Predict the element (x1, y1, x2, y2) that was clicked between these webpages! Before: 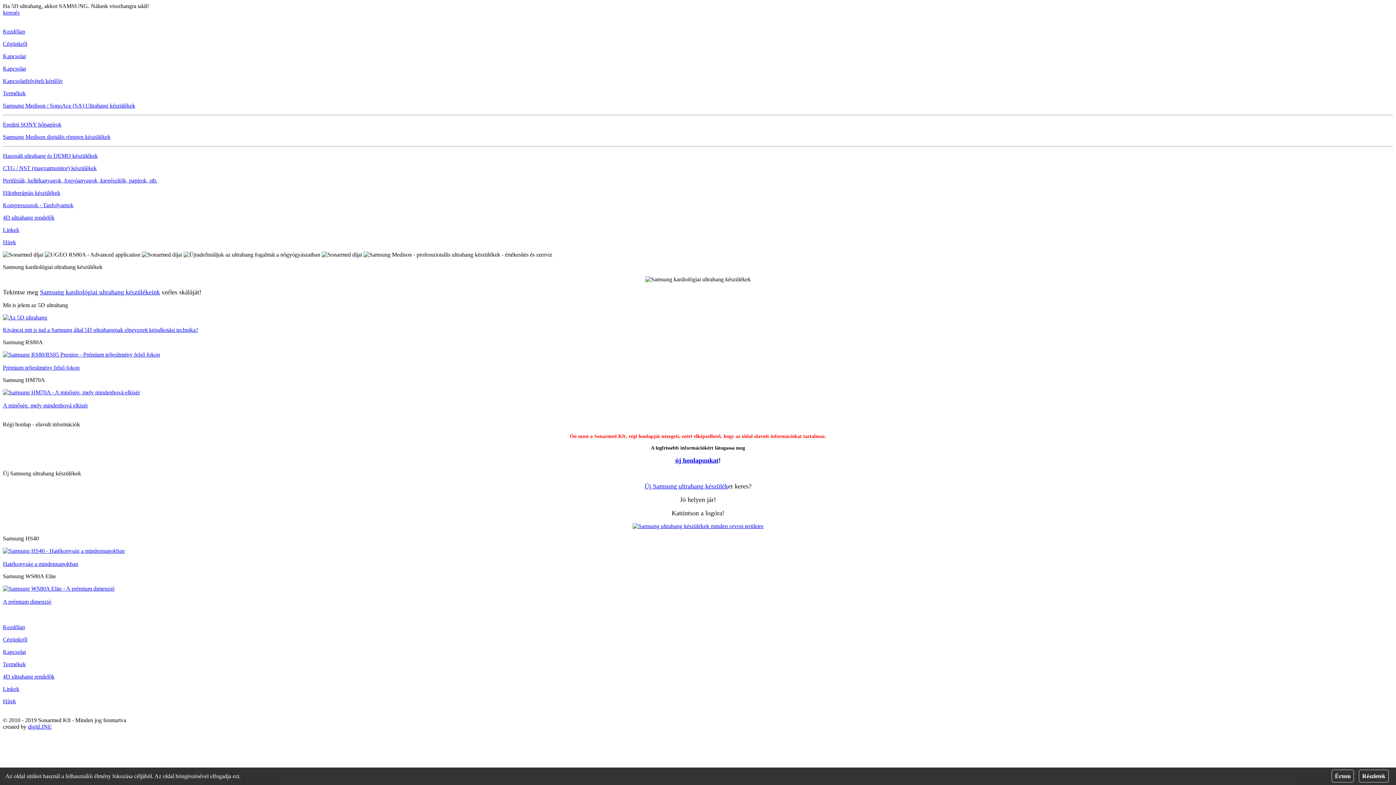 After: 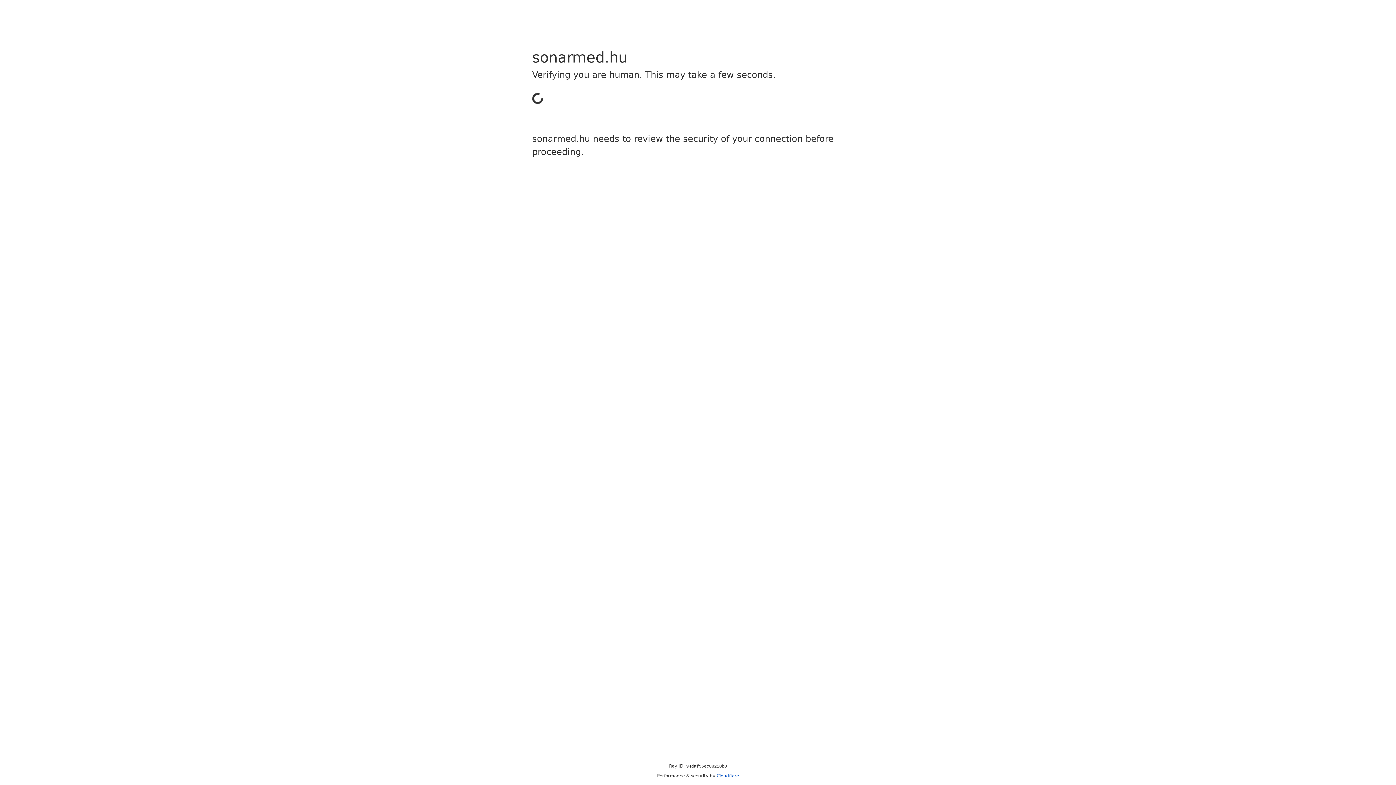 Action: label: Kapcsolat bbox: (2, 649, 25, 655)